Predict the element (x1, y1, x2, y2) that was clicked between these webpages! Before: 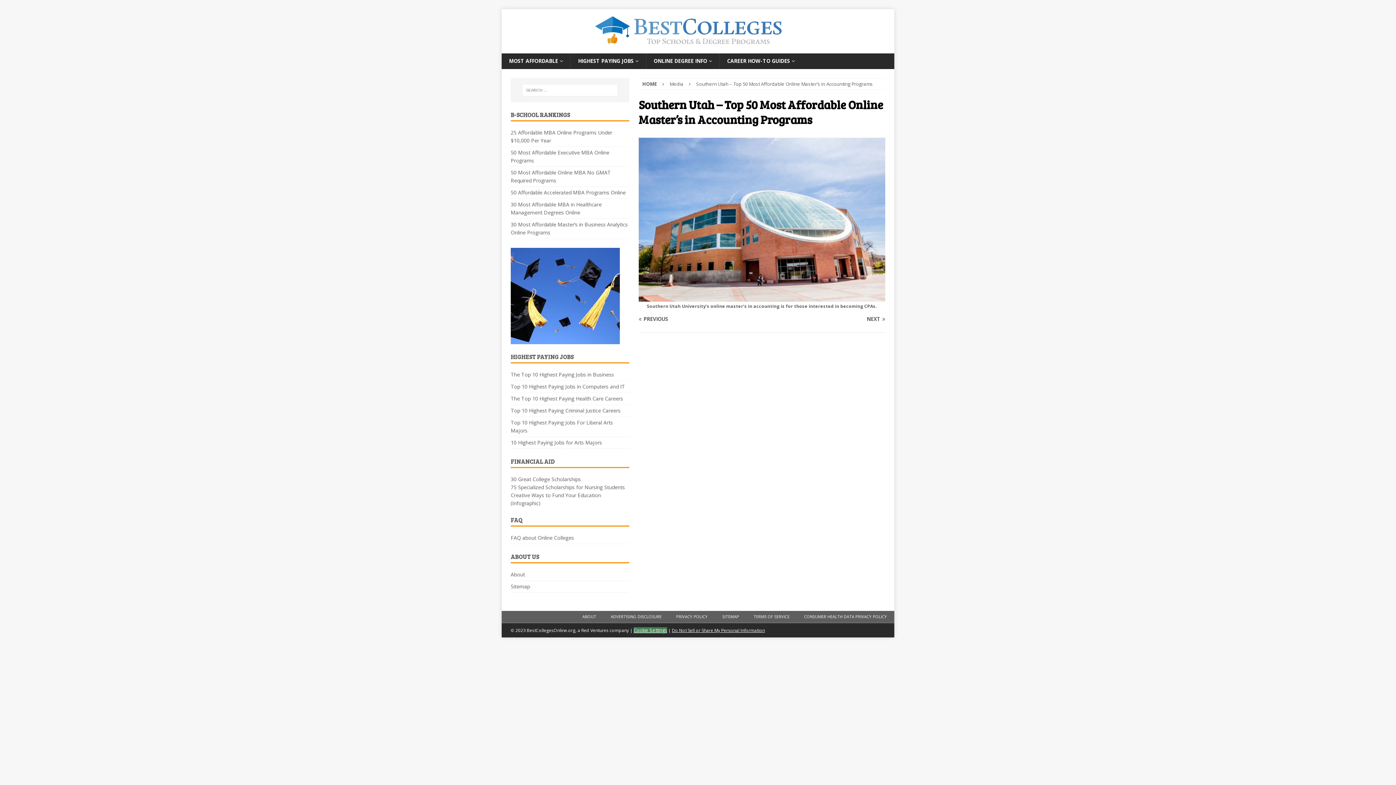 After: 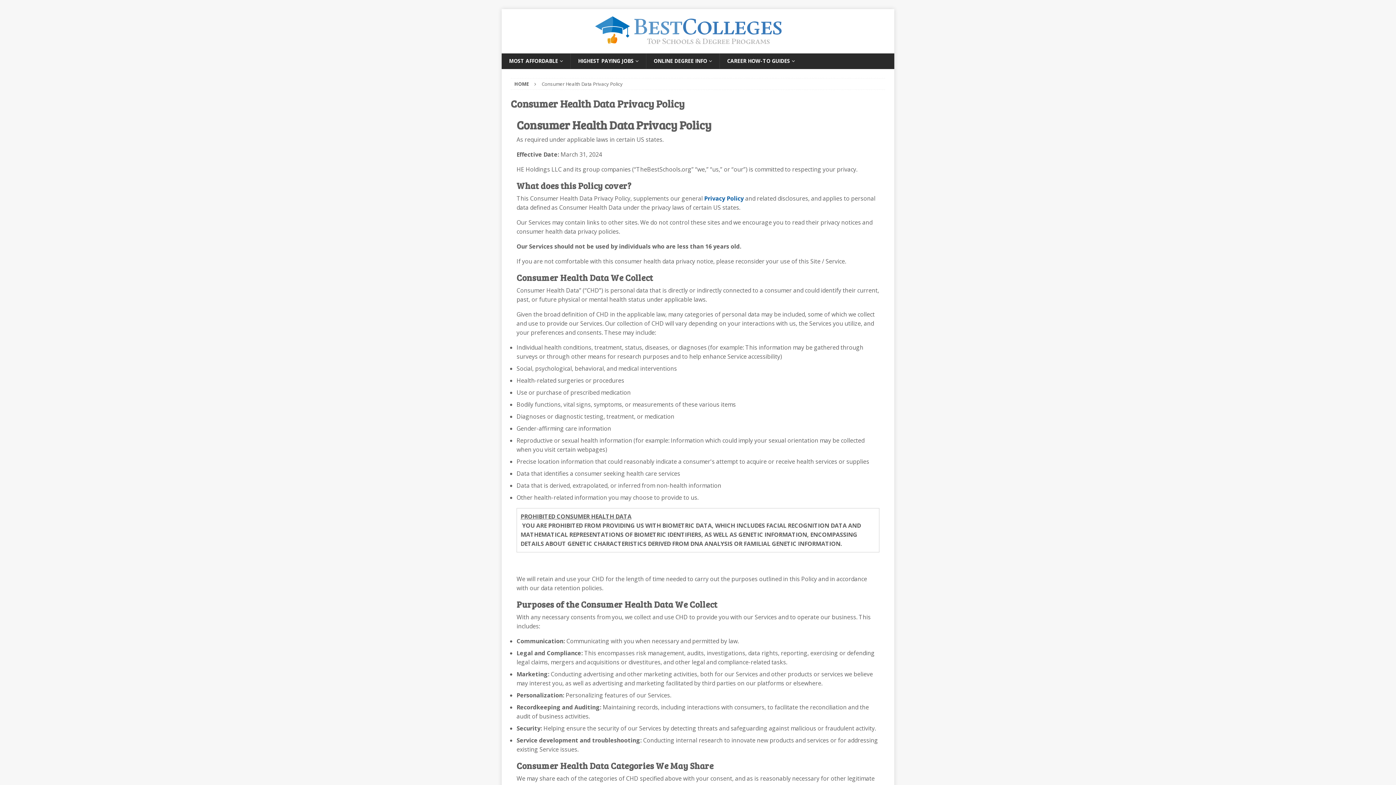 Action: bbox: (797, 611, 894, 622) label: CONSUMER HEALTH DATA PRIVACY POLICY